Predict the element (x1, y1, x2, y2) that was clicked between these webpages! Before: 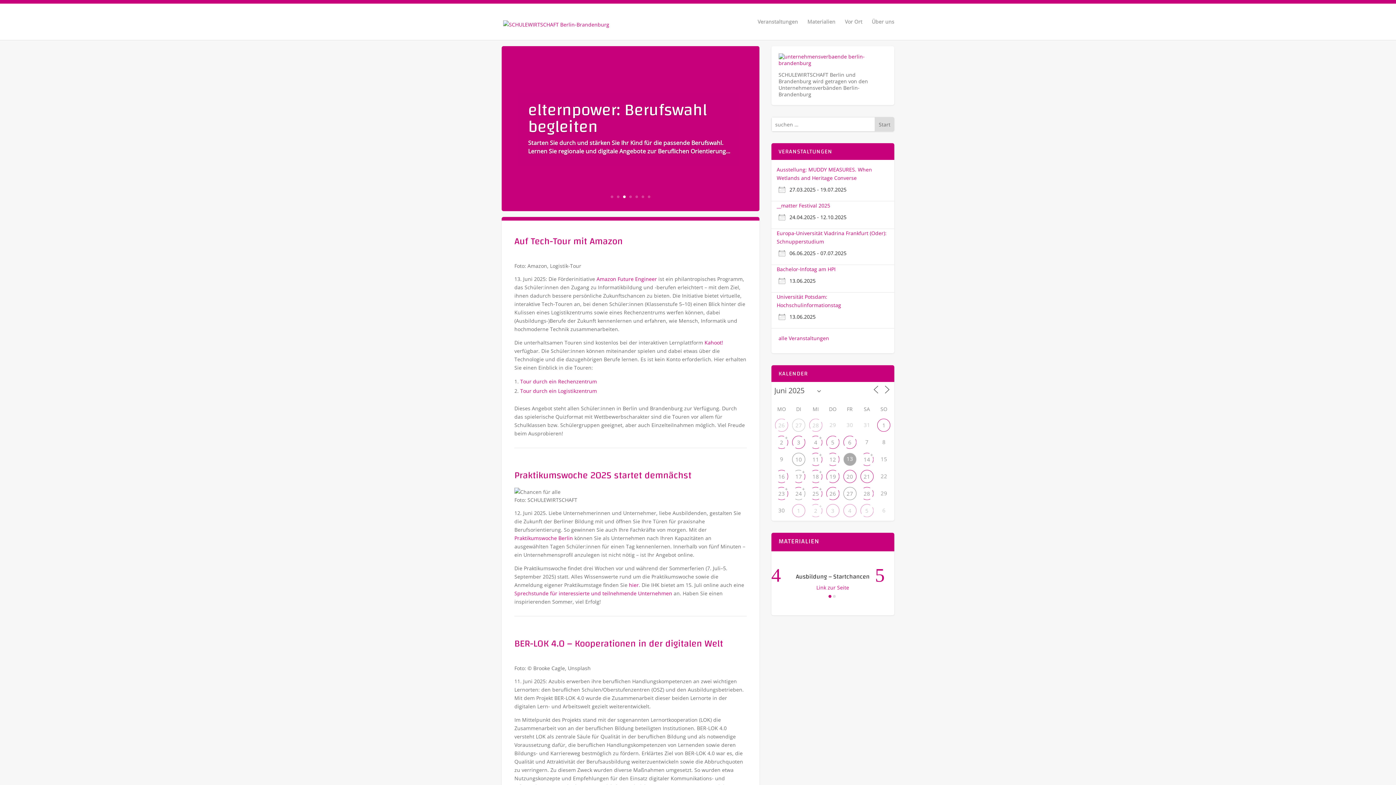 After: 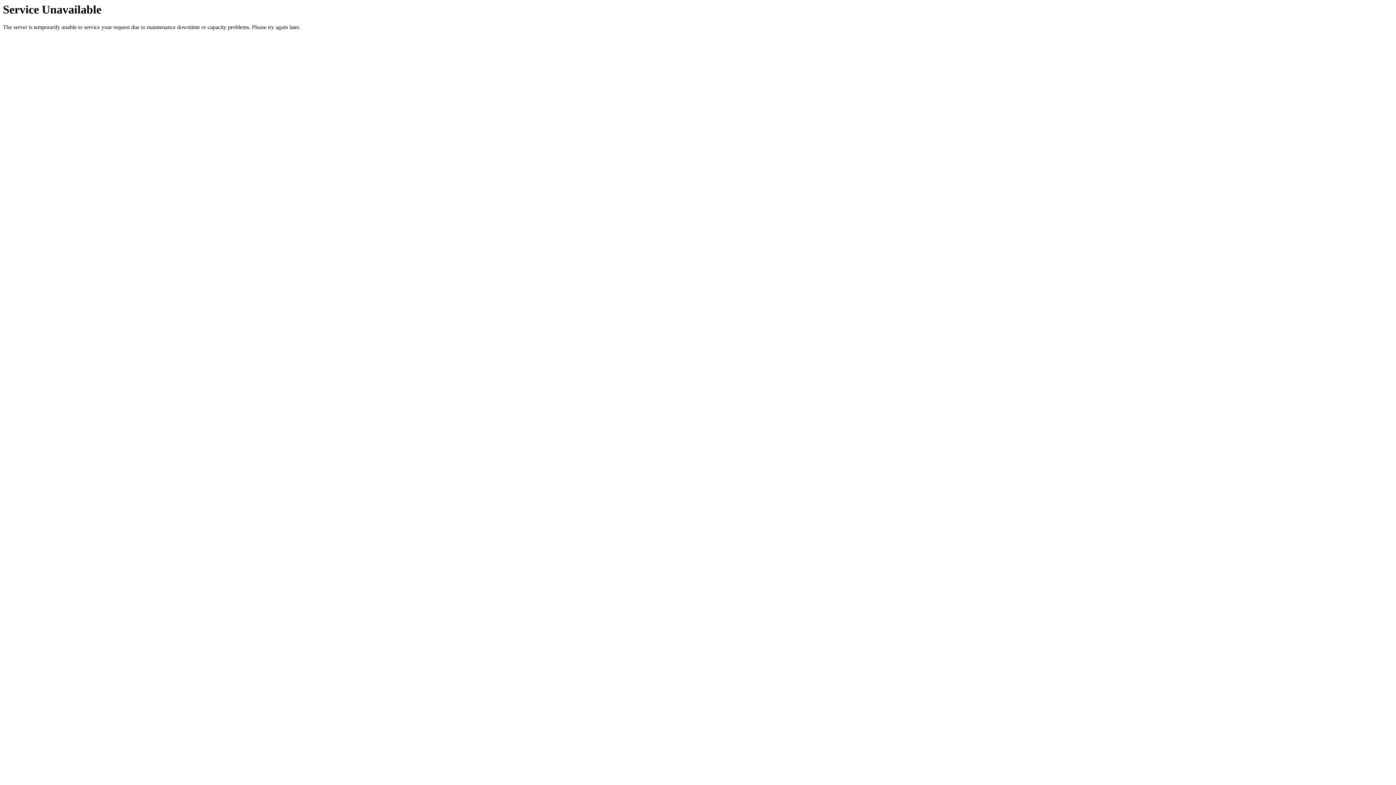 Action: bbox: (776, 419, 787, 431) label: 26